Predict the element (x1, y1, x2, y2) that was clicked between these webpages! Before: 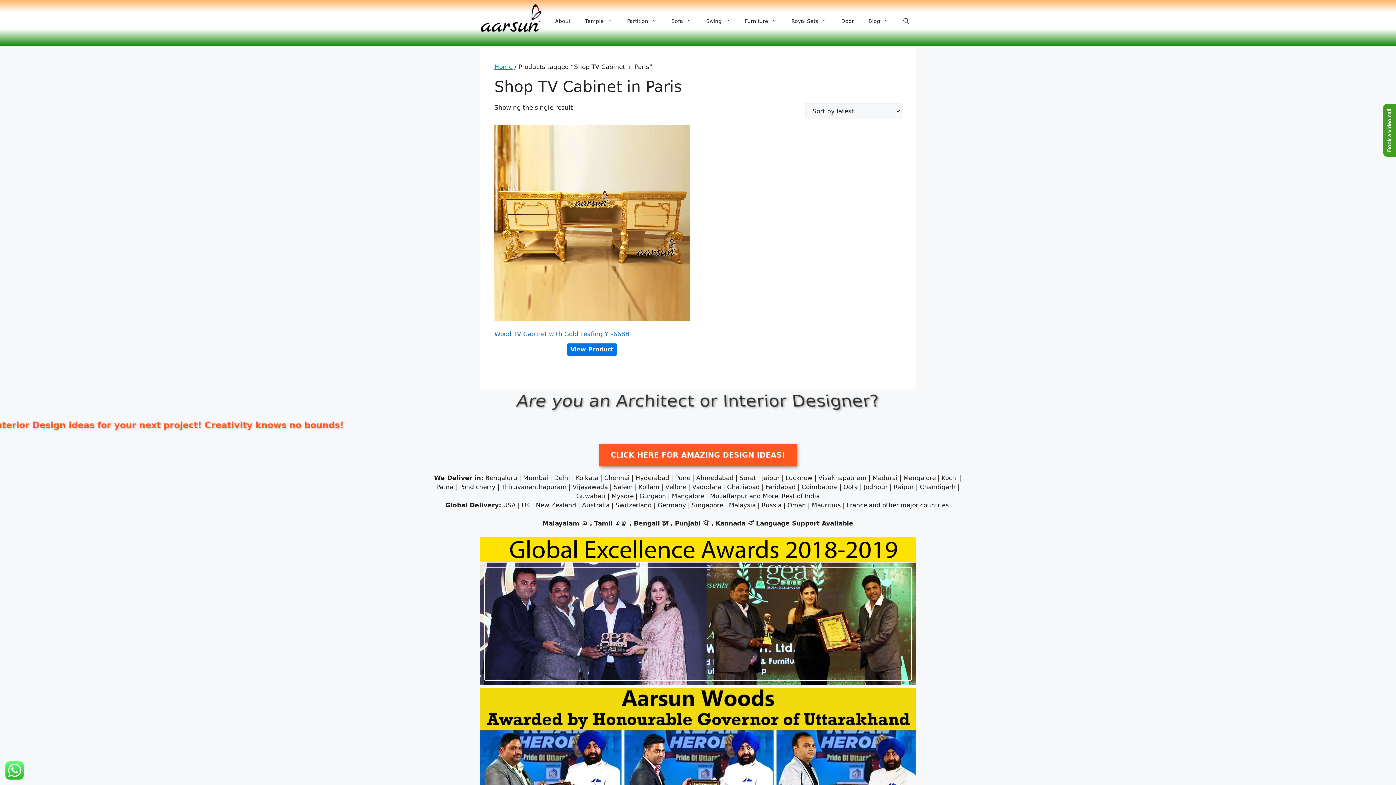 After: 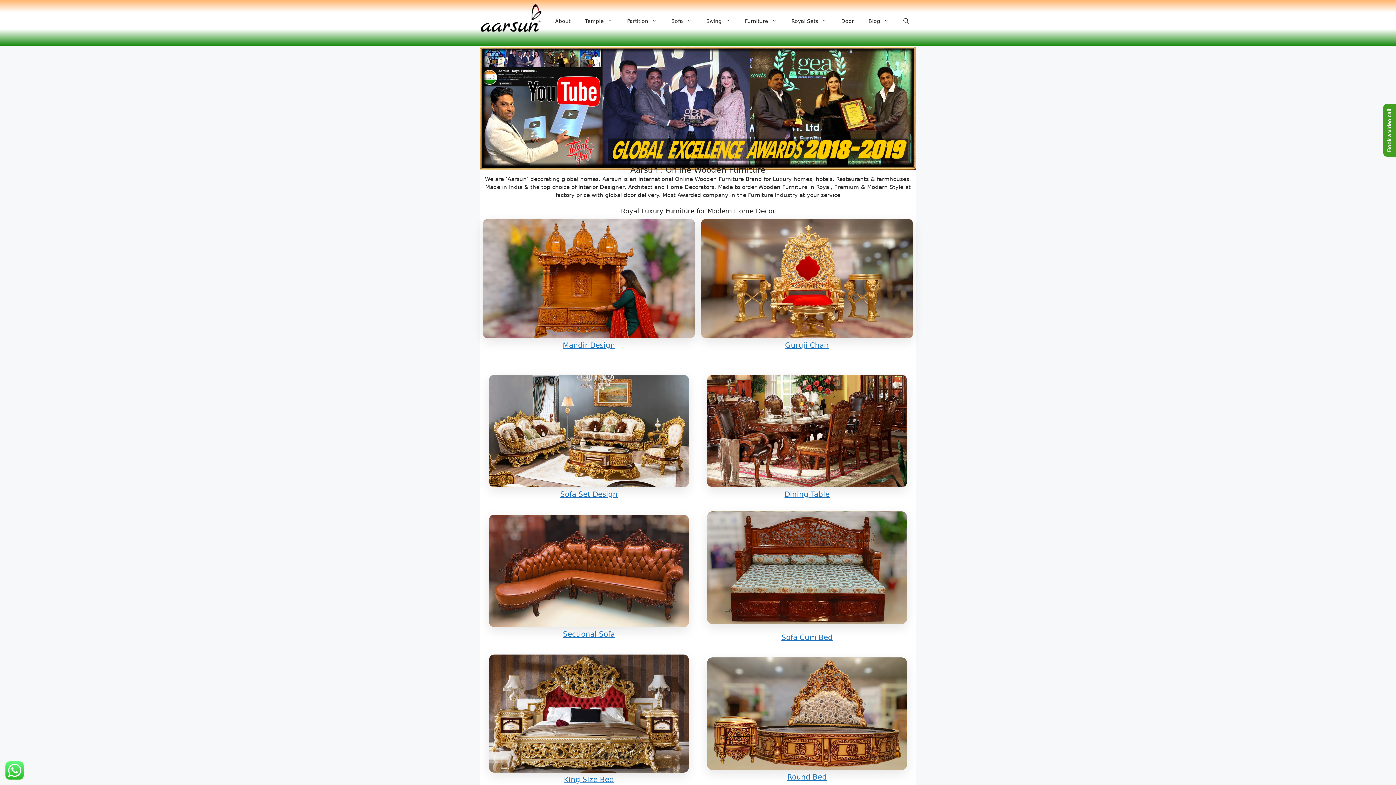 Action: label: Home bbox: (494, 63, 512, 70)